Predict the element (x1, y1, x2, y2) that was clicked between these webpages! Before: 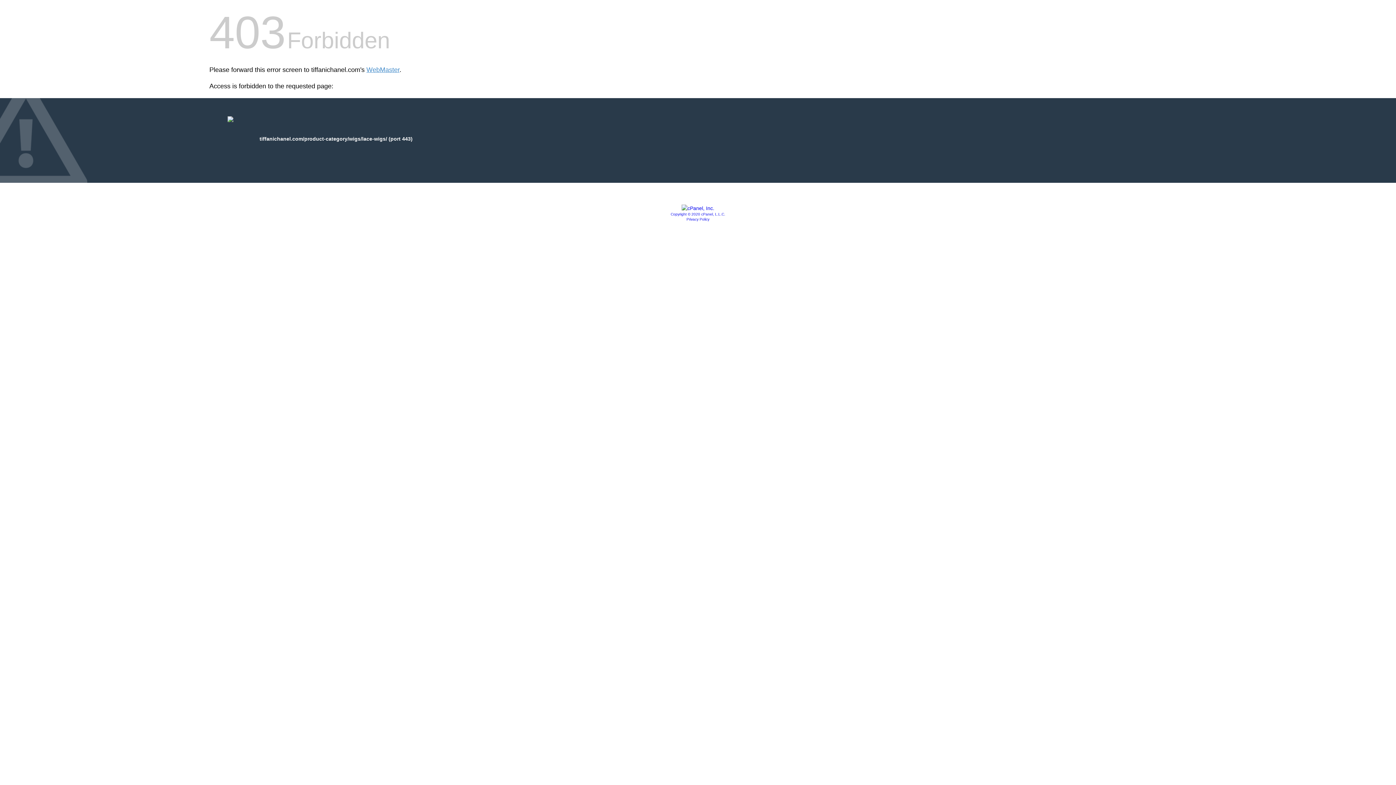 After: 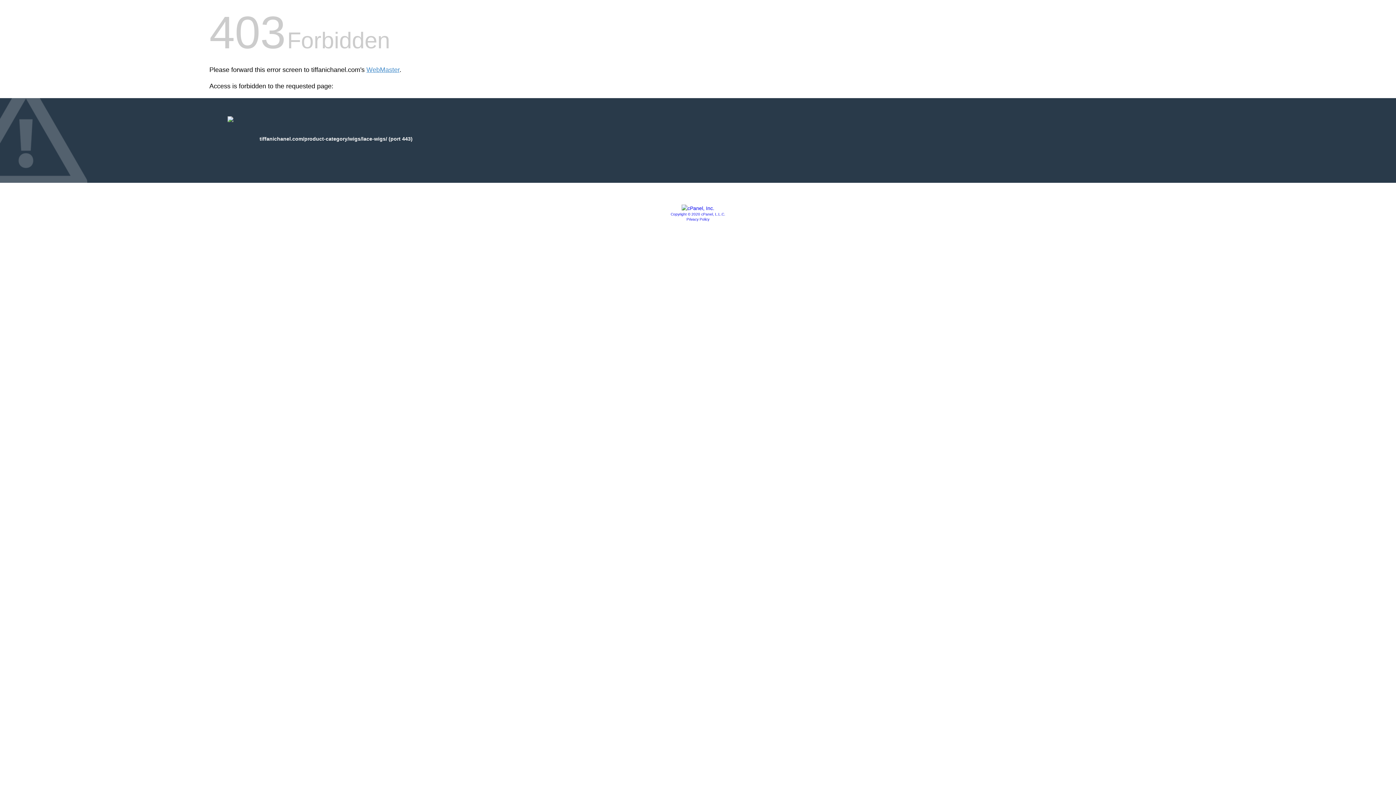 Action: bbox: (670, 212, 725, 216) label: Copyright © 2020 cPanel, L.L.C.